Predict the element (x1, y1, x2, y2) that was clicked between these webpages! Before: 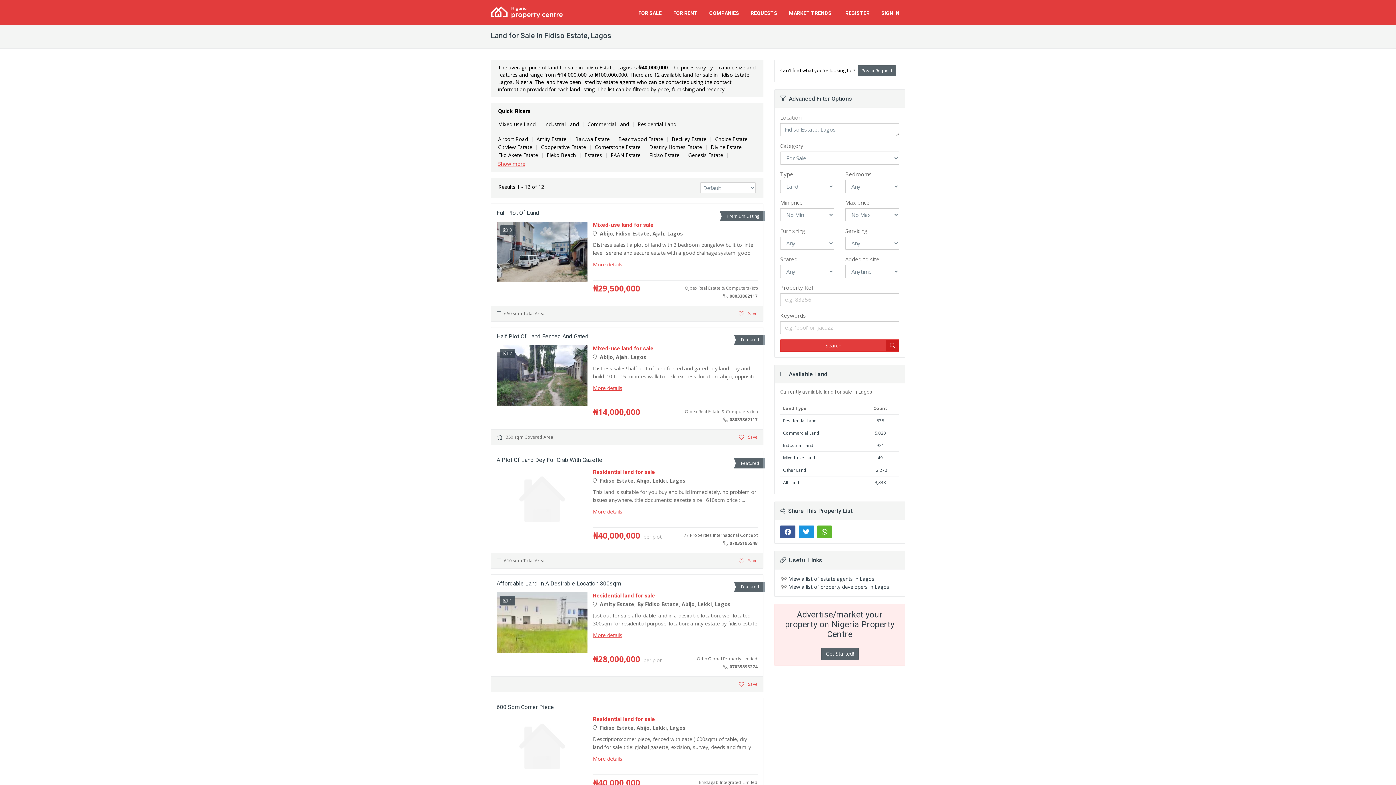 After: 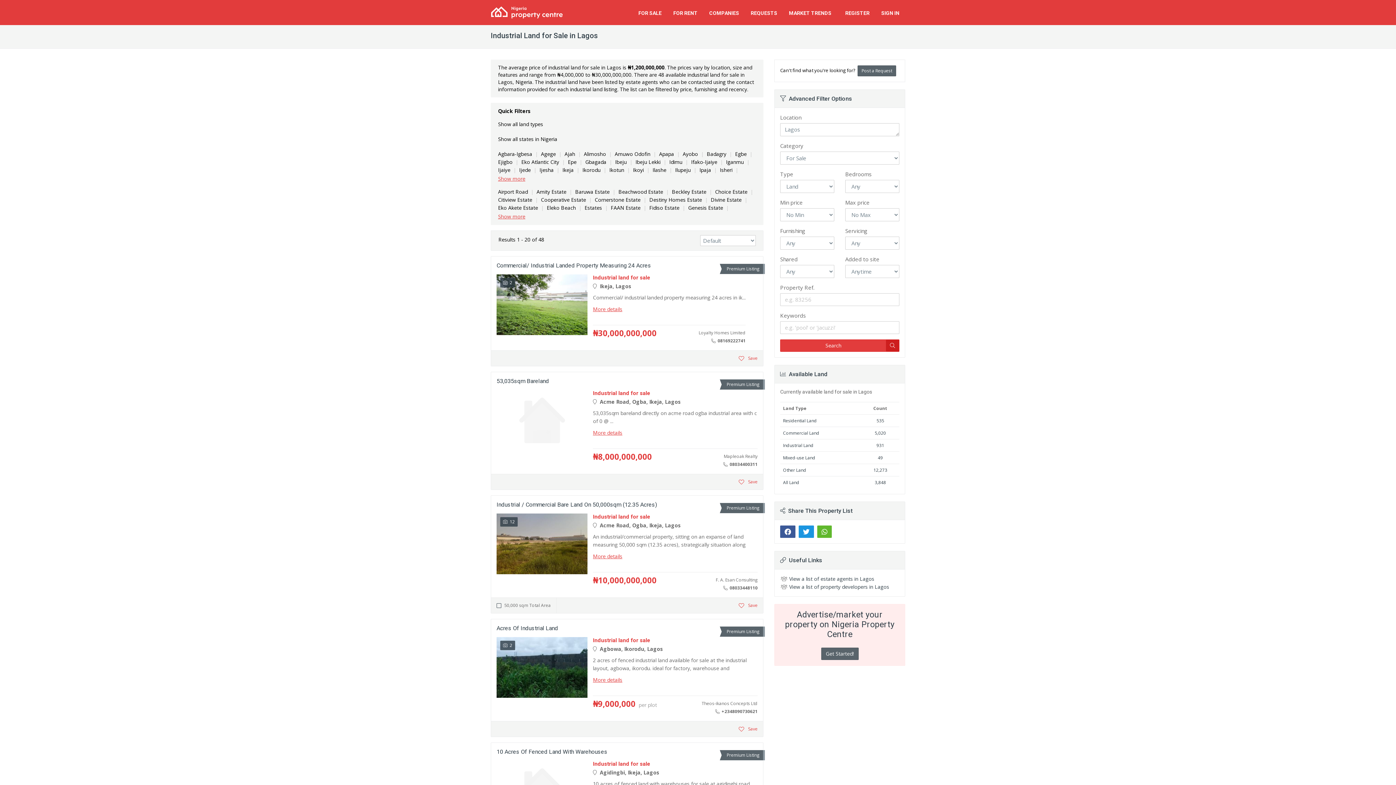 Action: bbox: (876, 442, 884, 448) label: 931